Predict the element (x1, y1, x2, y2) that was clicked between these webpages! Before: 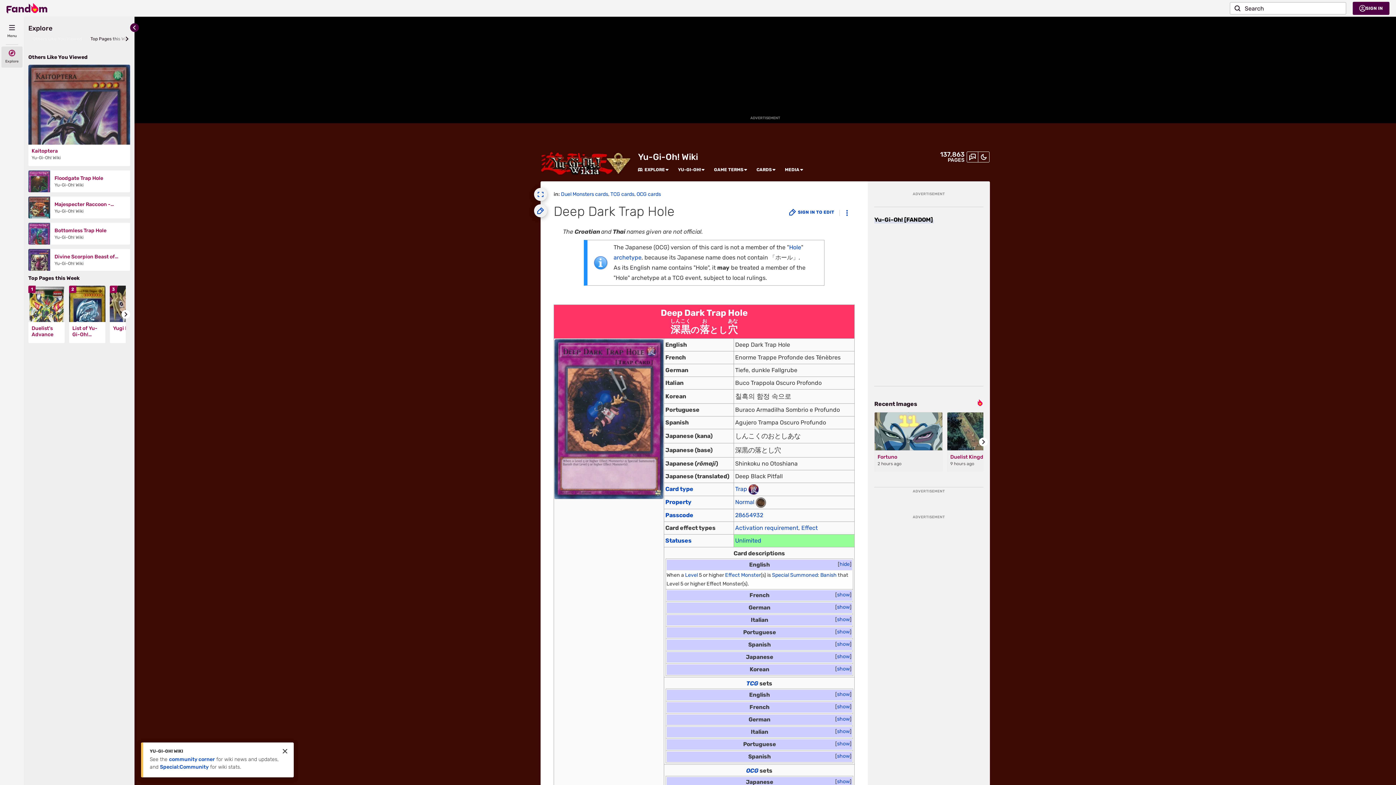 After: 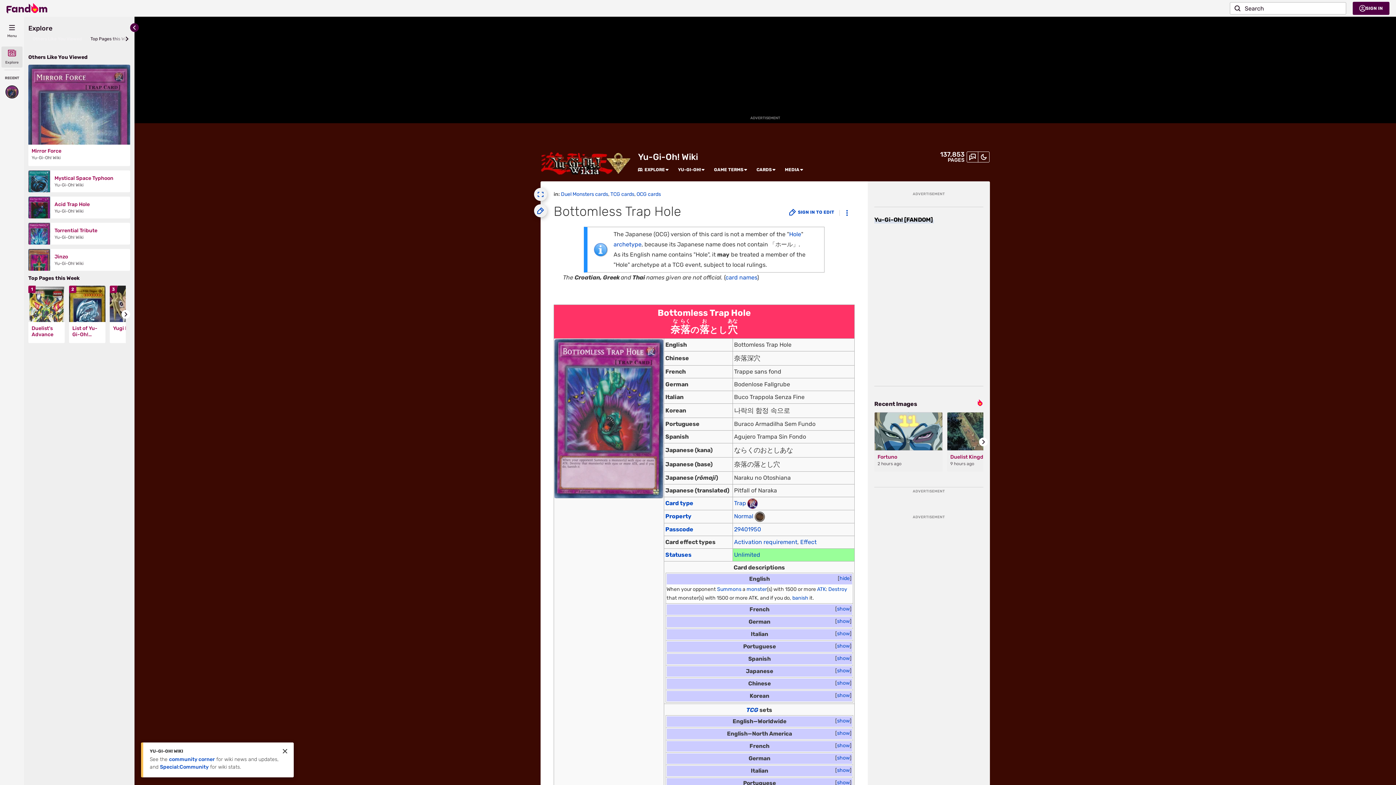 Action: bbox: (54, 227, 125, 233) label: Bottomless Trap Hole